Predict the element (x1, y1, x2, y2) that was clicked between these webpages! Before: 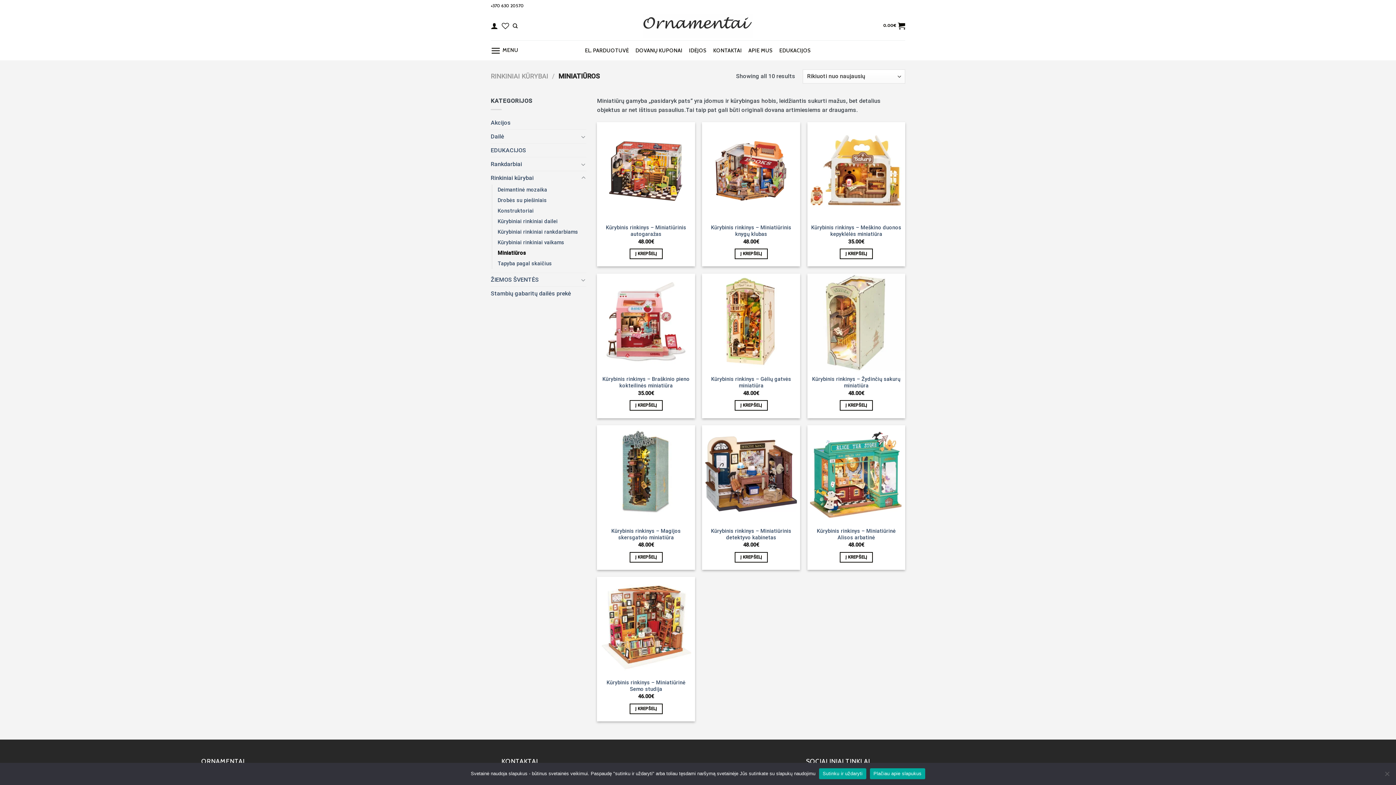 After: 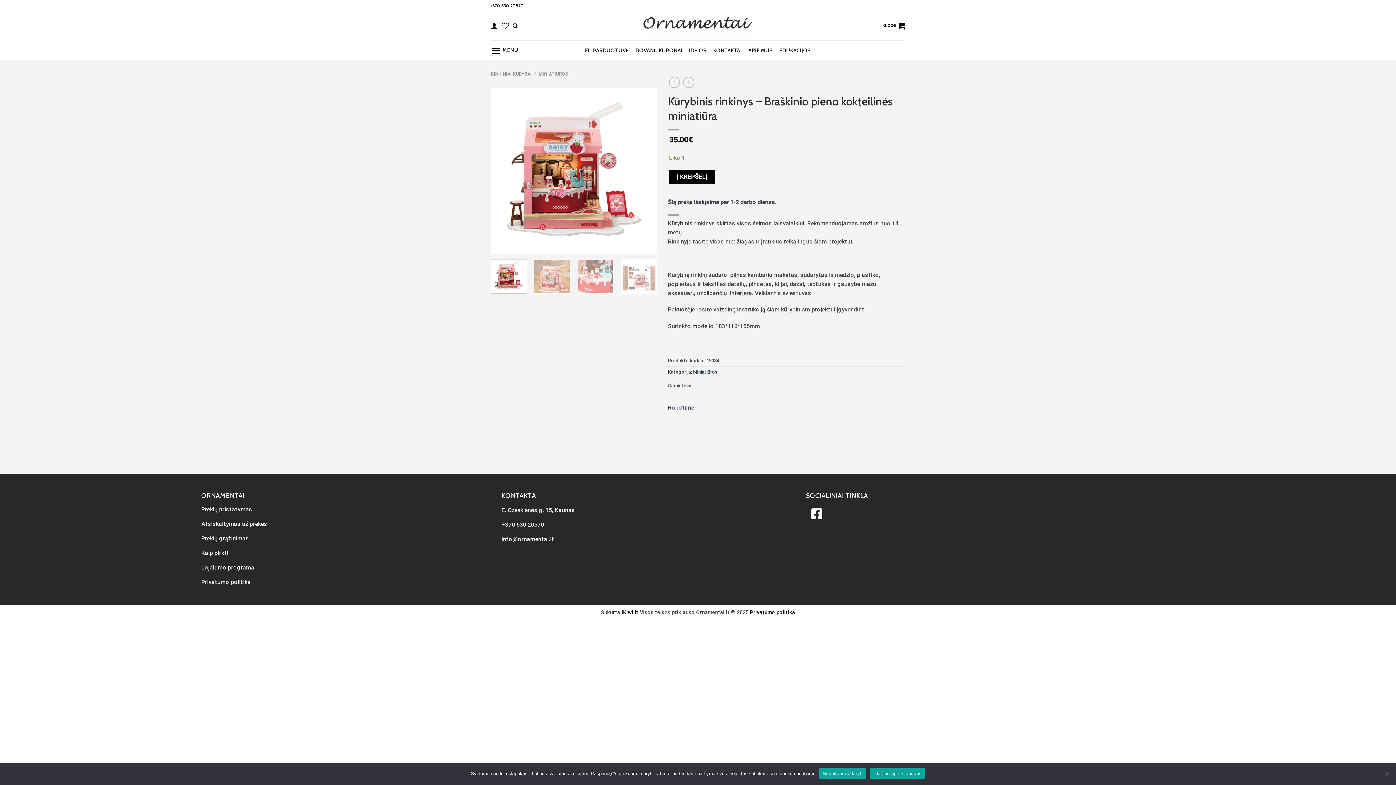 Action: bbox: (600, 376, 691, 389) label: Kūrybinis rinkinys – Braškinio pieno kokteilinės miniatiūra